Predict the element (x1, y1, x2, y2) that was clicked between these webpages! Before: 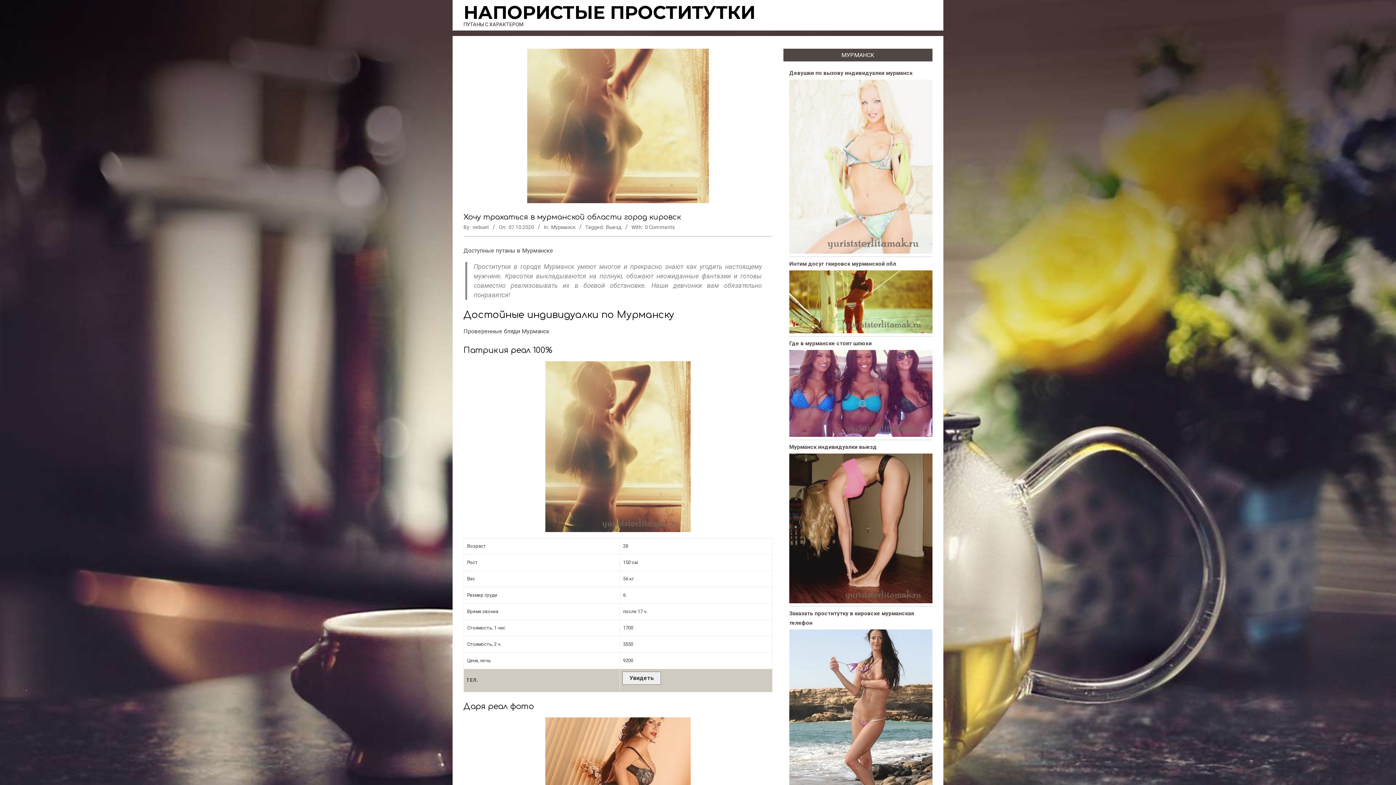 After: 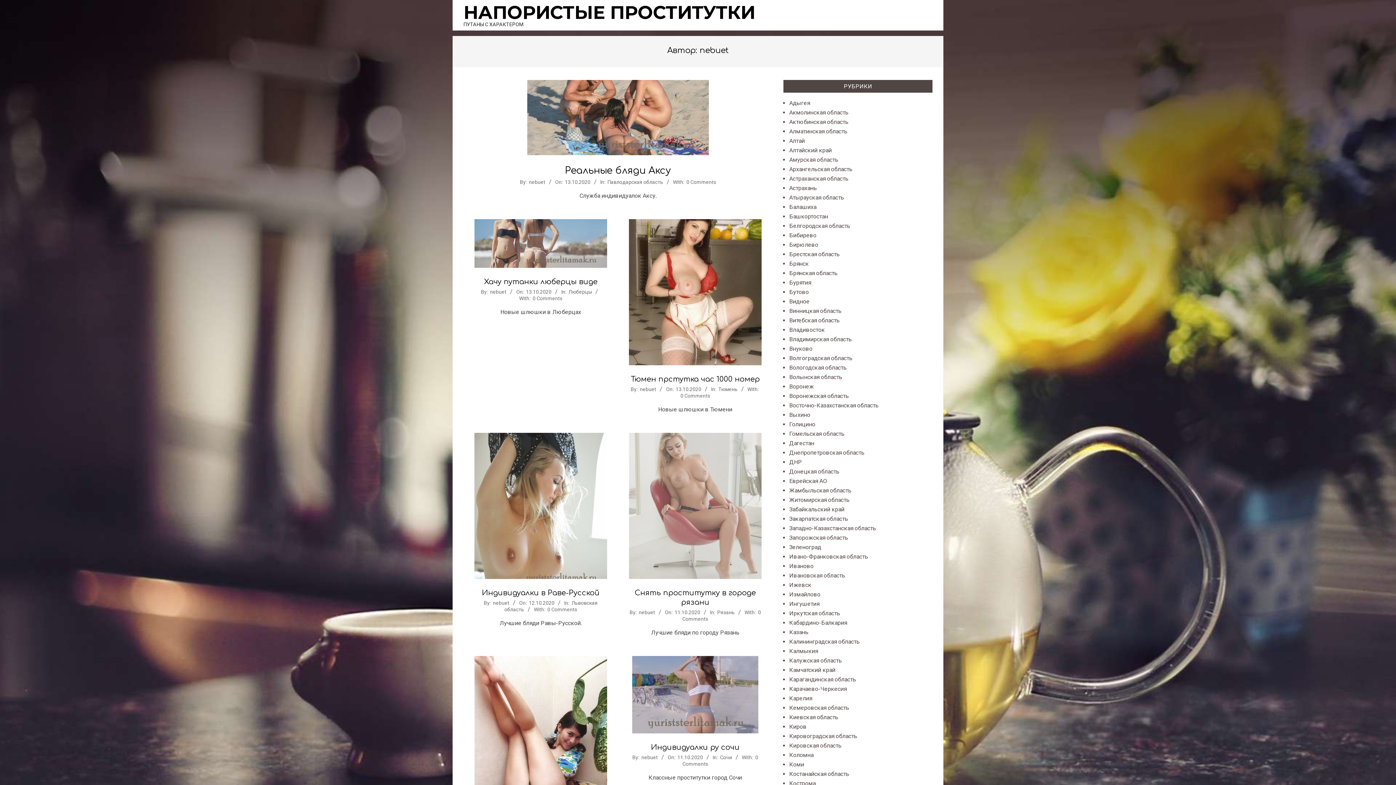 Action: bbox: (472, 224, 489, 230) label: nebuet